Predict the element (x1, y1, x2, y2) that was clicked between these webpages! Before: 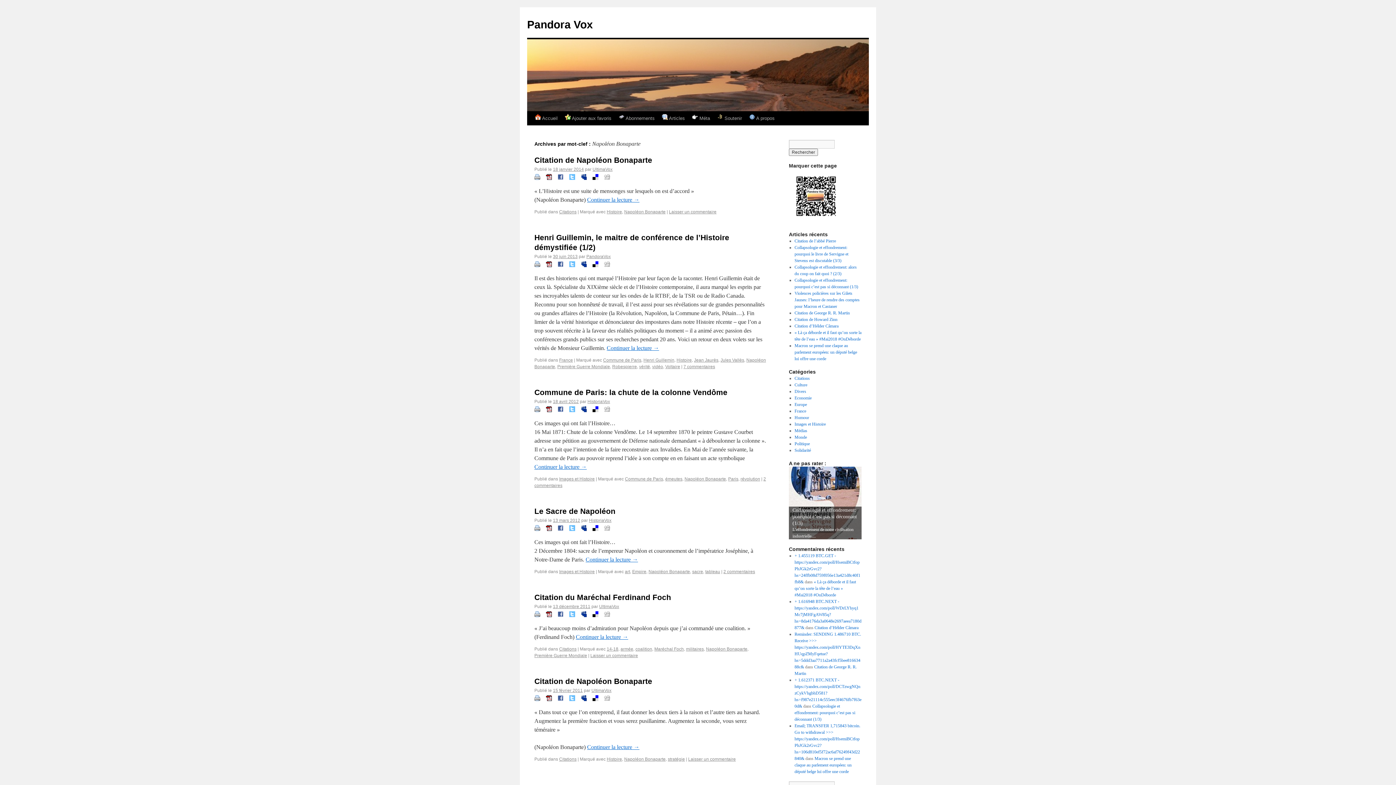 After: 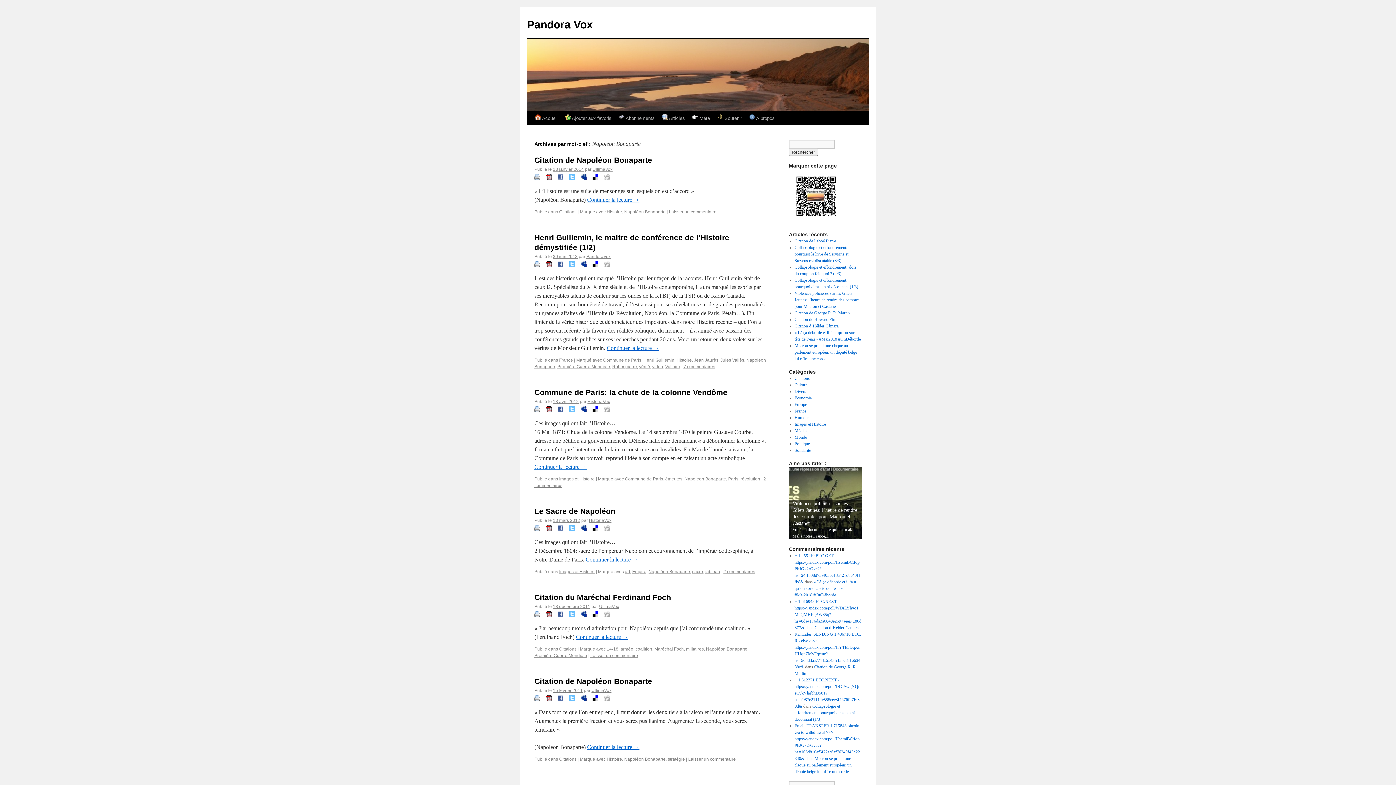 Action: bbox: (624, 209, 665, 214) label: Napoléon Bonaparte